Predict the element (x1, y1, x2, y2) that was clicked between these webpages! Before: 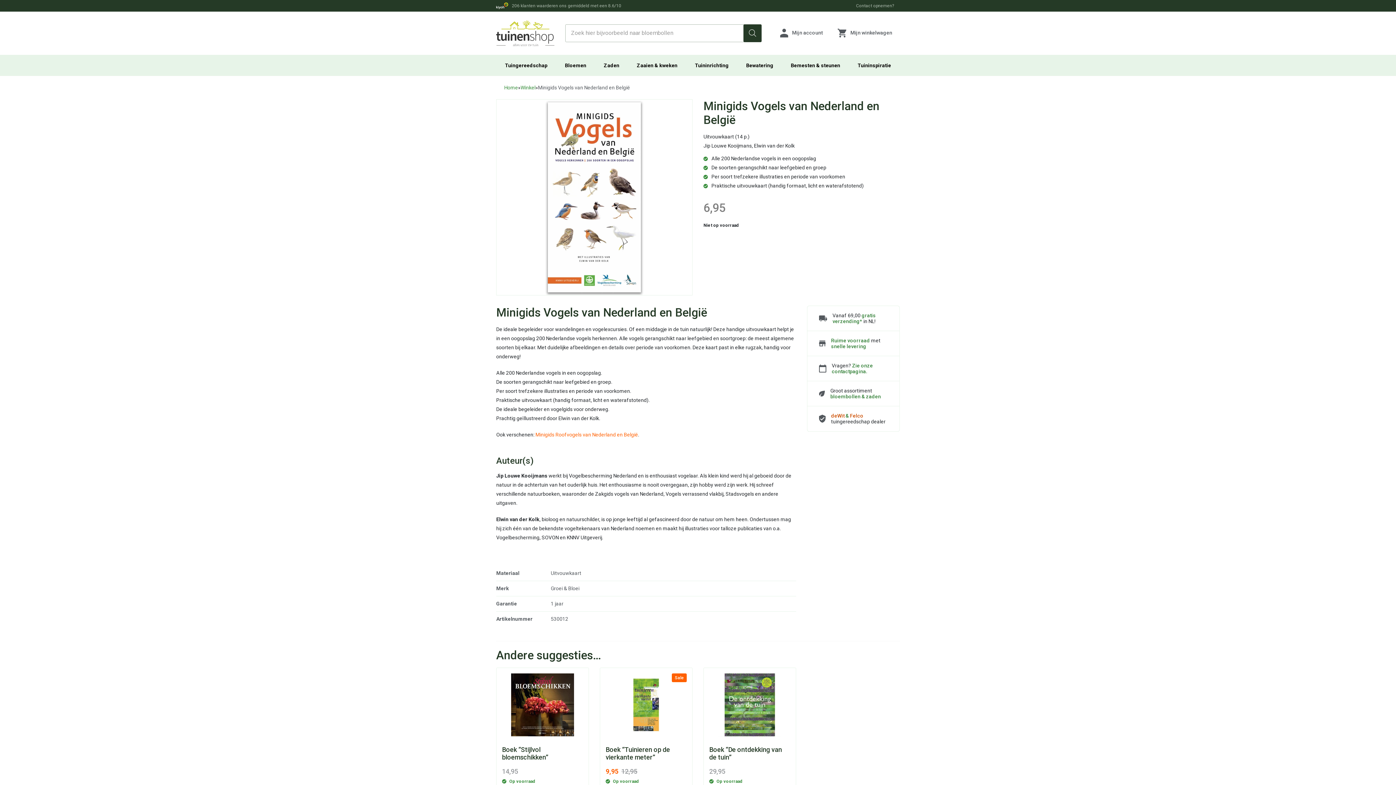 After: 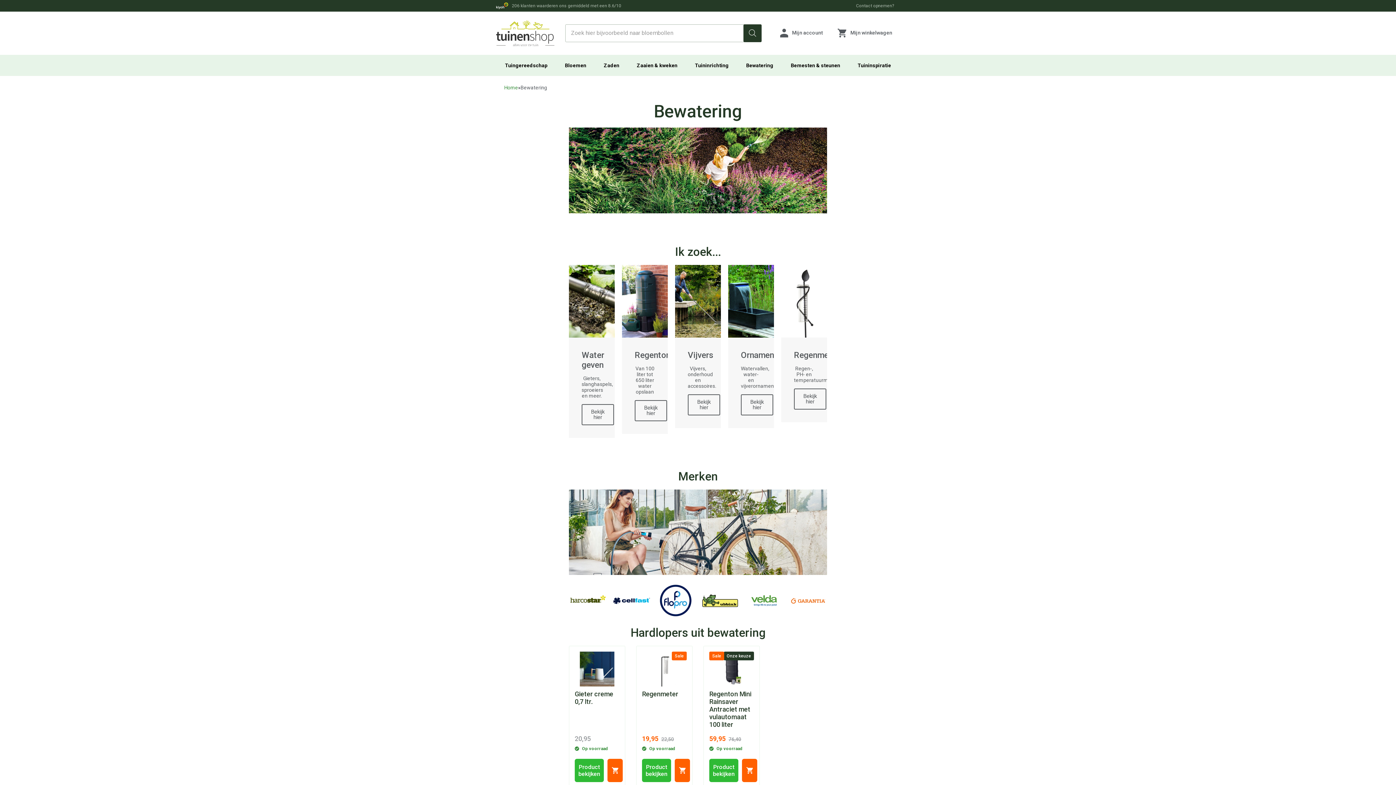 Action: bbox: (740, 54, 779, 75) label: Bewatering